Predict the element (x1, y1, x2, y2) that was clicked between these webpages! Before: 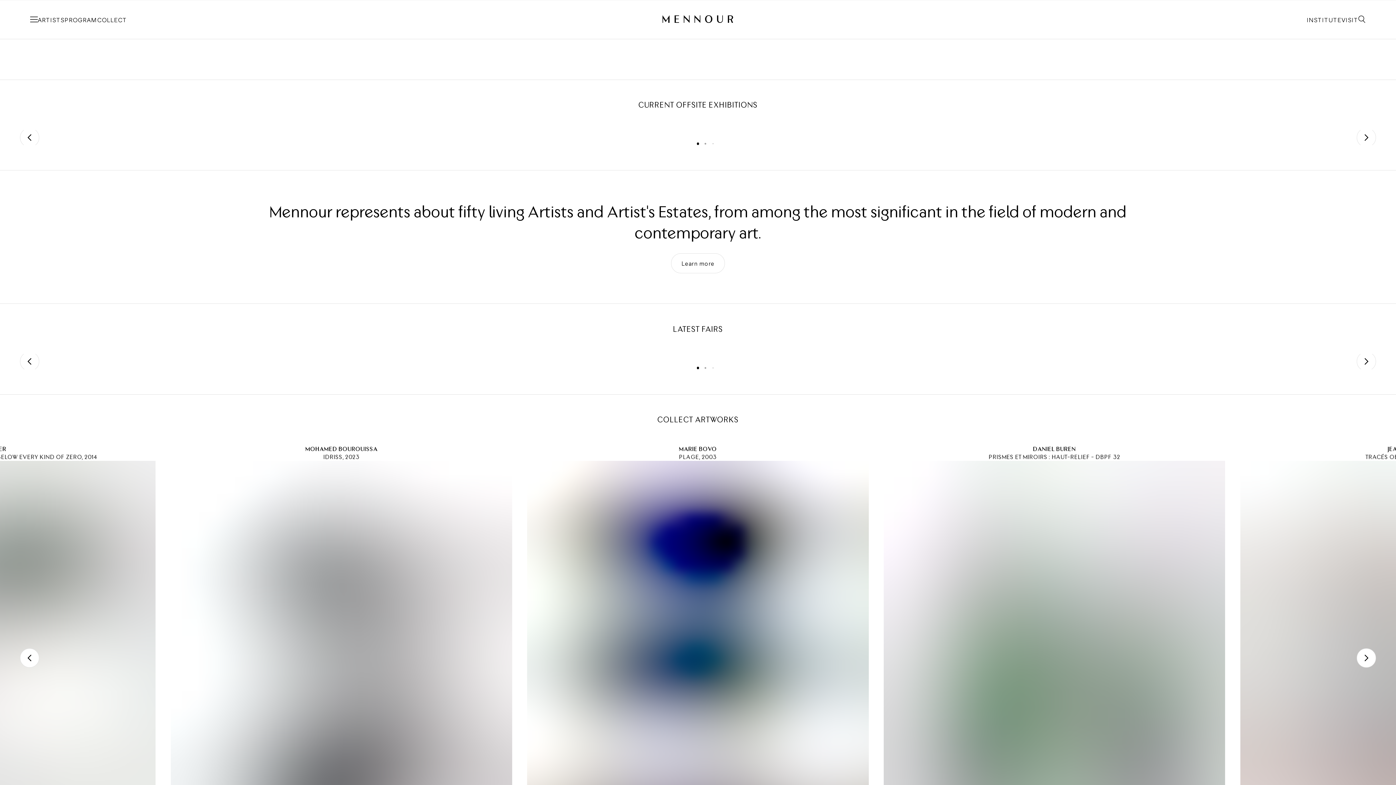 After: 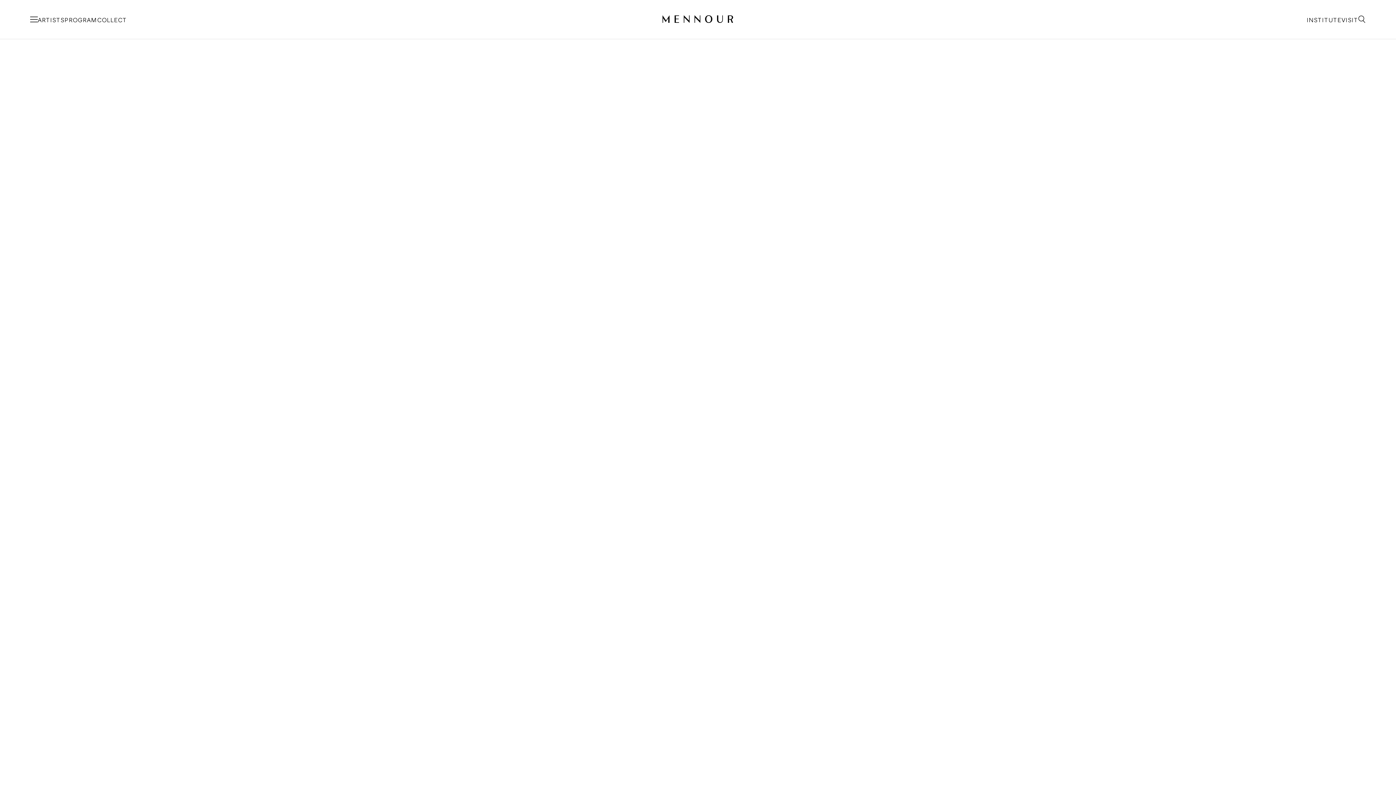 Action: bbox: (1307, 15, 1341, 23) label: INSTITUTE